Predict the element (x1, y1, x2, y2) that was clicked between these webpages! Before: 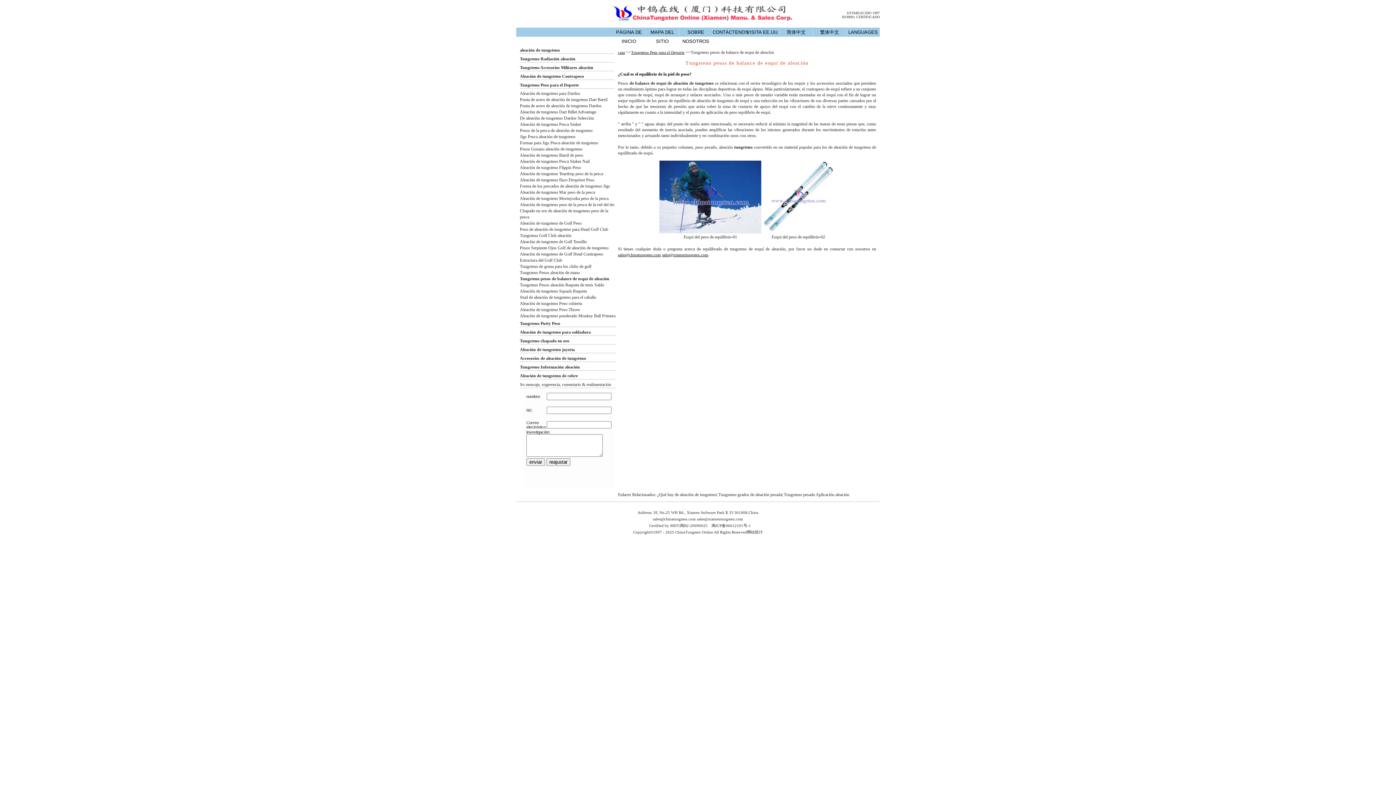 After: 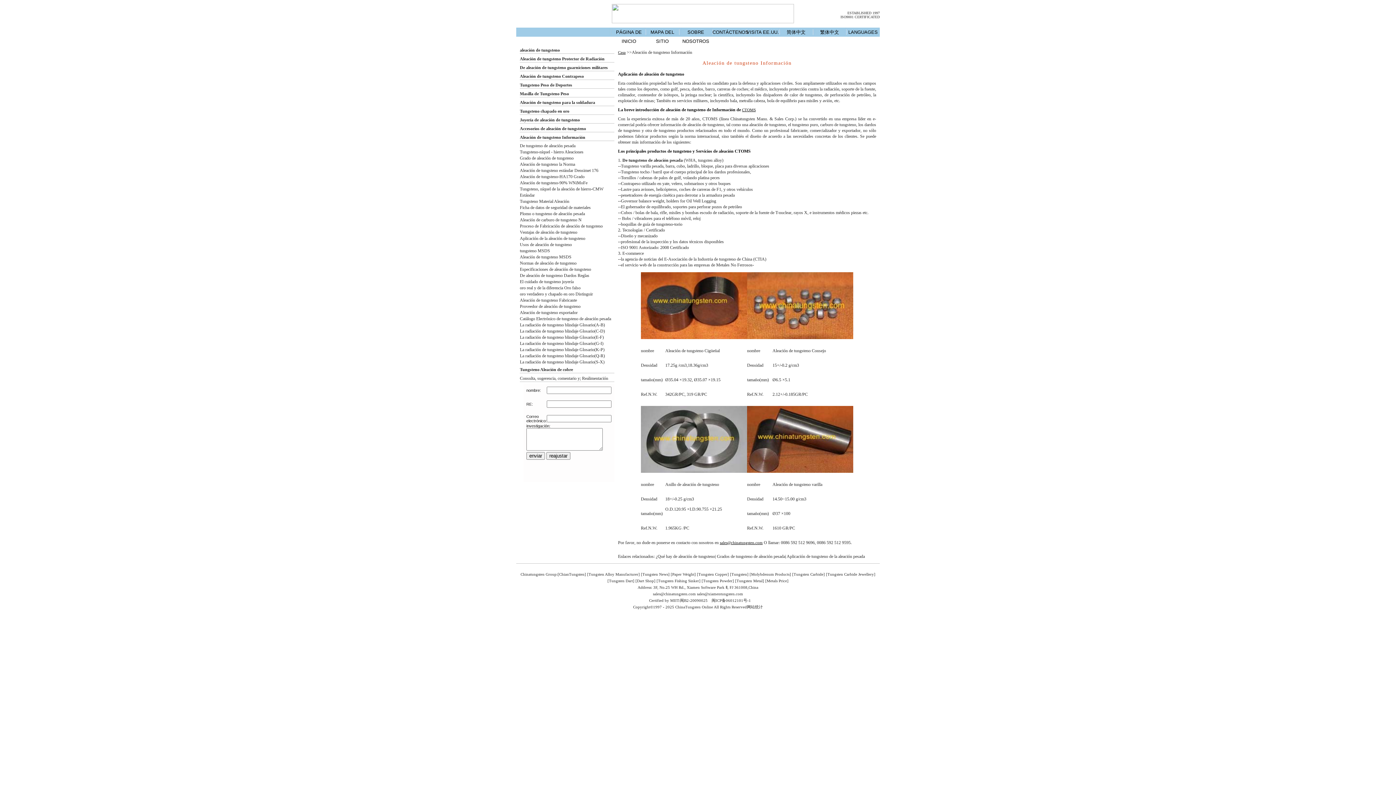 Action: bbox: (520, 364, 580, 369) label: Tungsteno Información aleación